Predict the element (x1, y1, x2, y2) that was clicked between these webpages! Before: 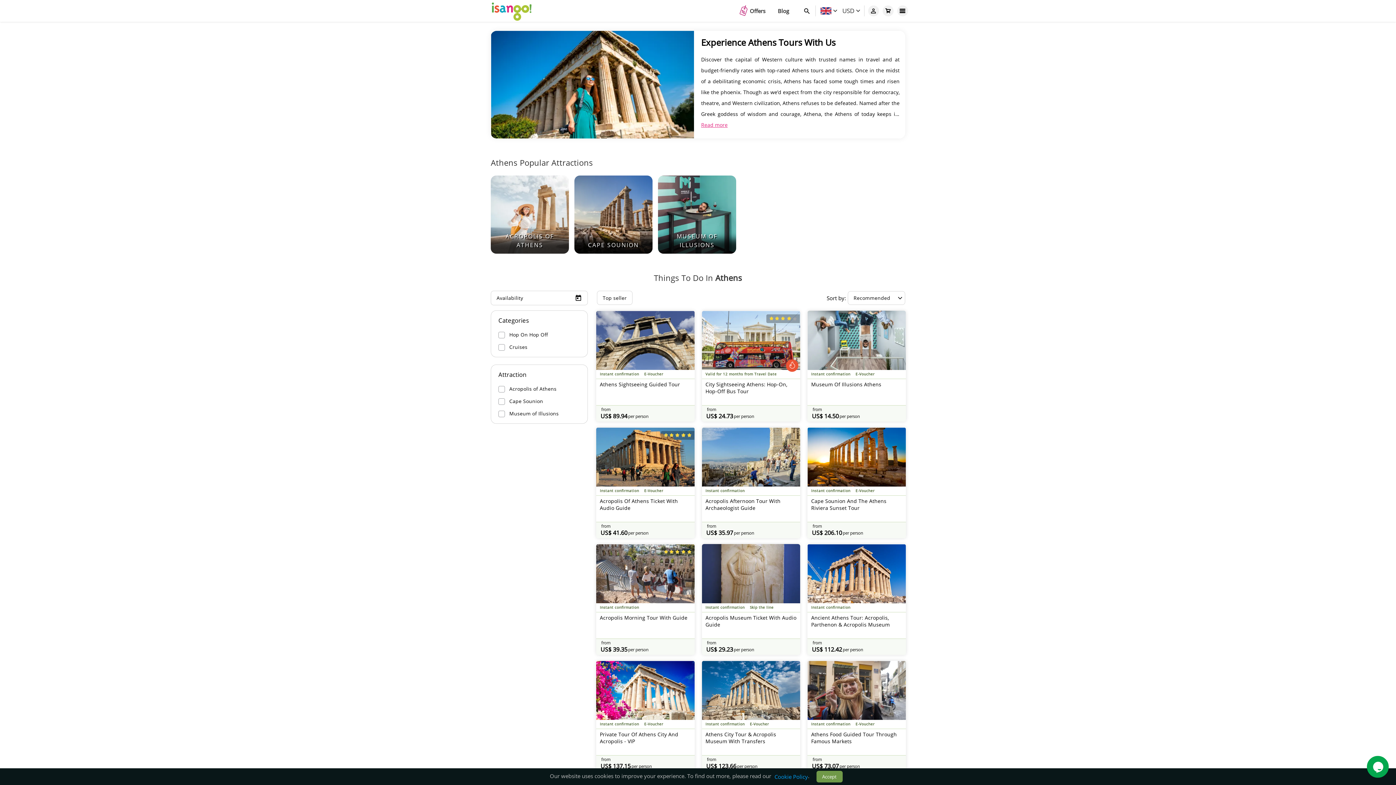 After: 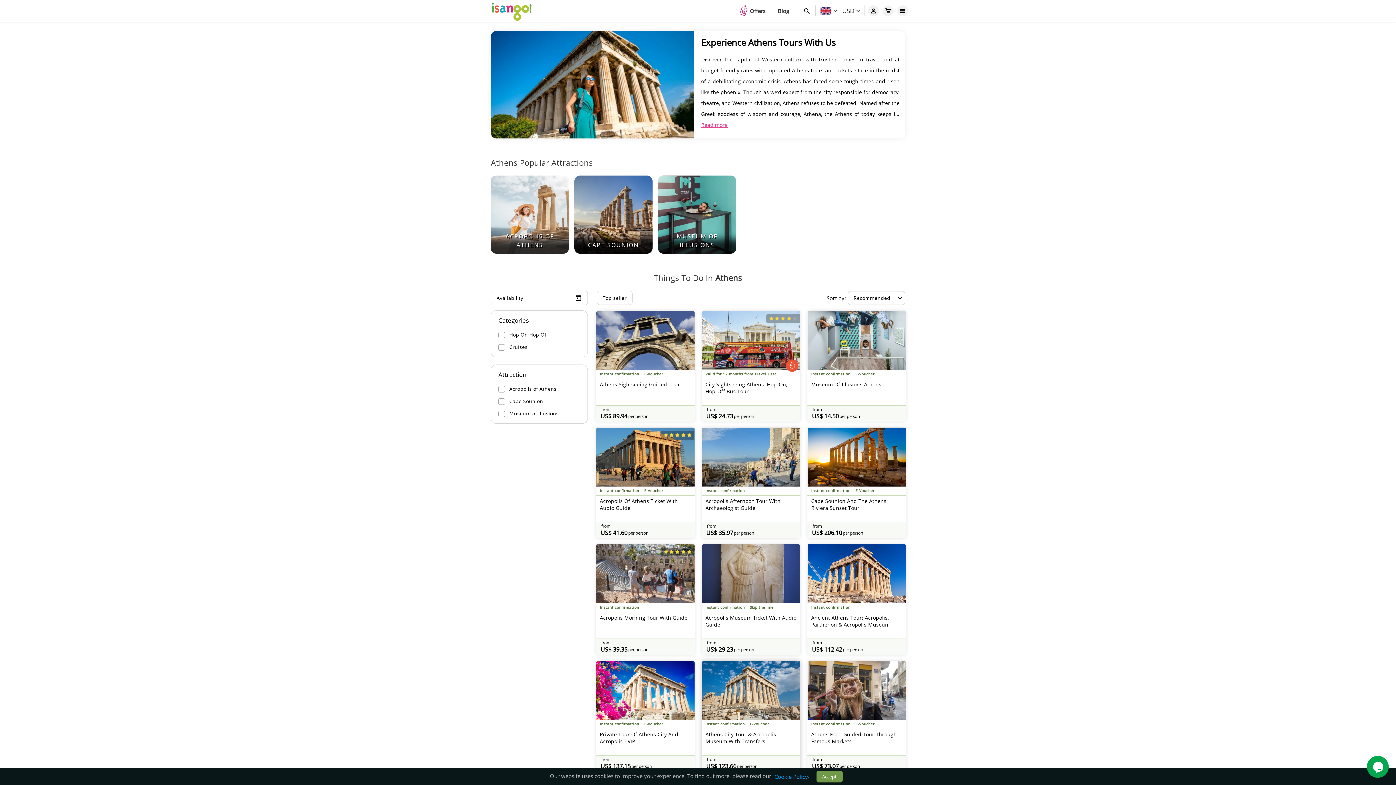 Action: bbox: (702, 661, 800, 720)